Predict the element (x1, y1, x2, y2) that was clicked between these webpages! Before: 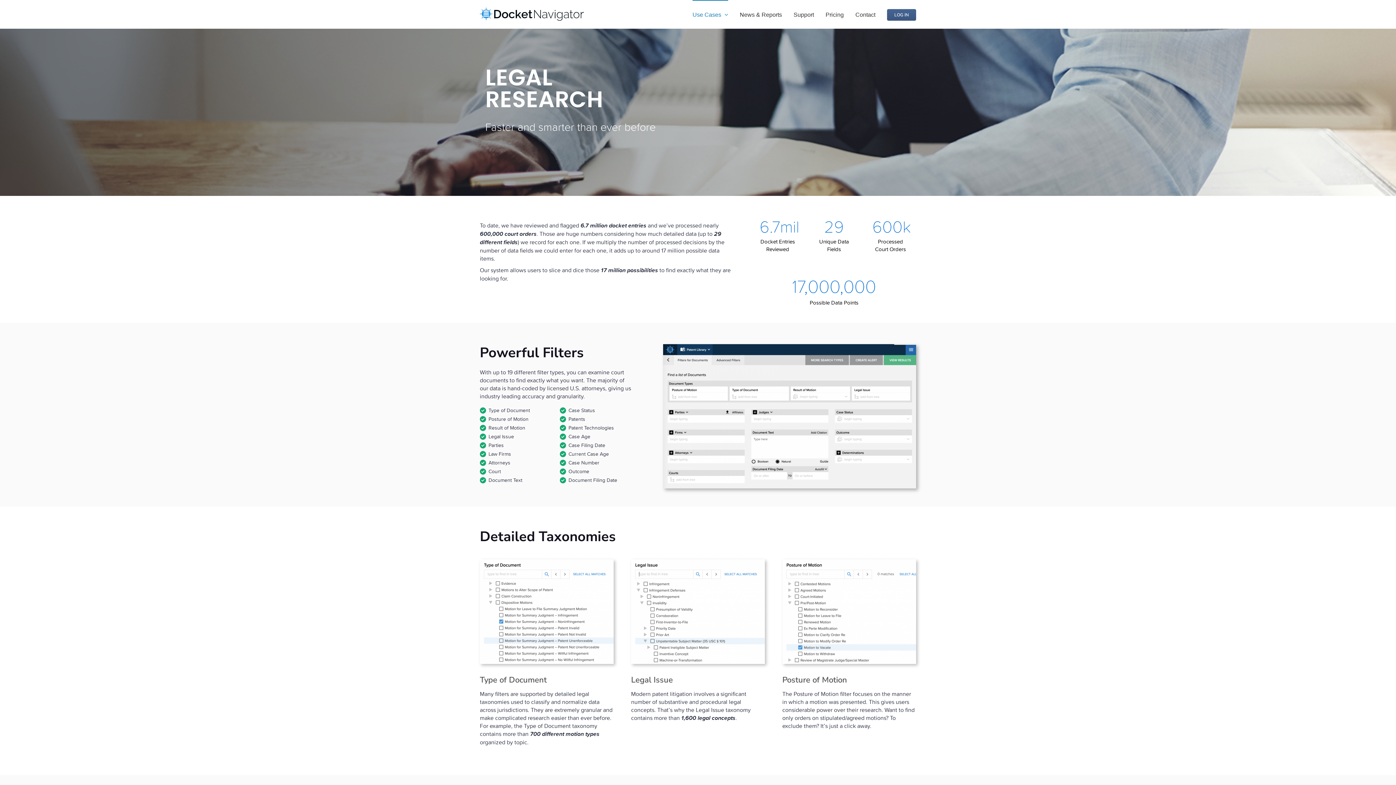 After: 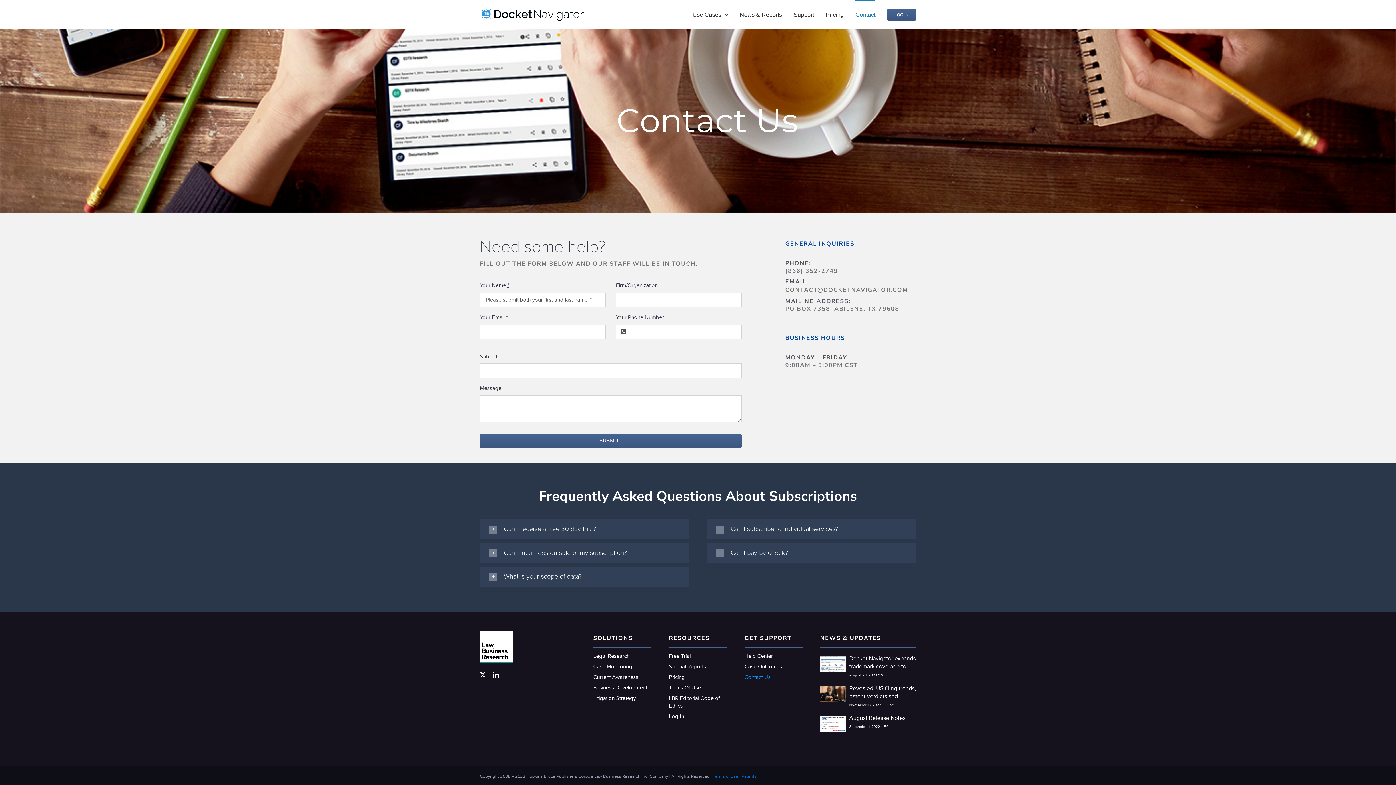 Action: bbox: (855, 0, 875, 28) label: Contact